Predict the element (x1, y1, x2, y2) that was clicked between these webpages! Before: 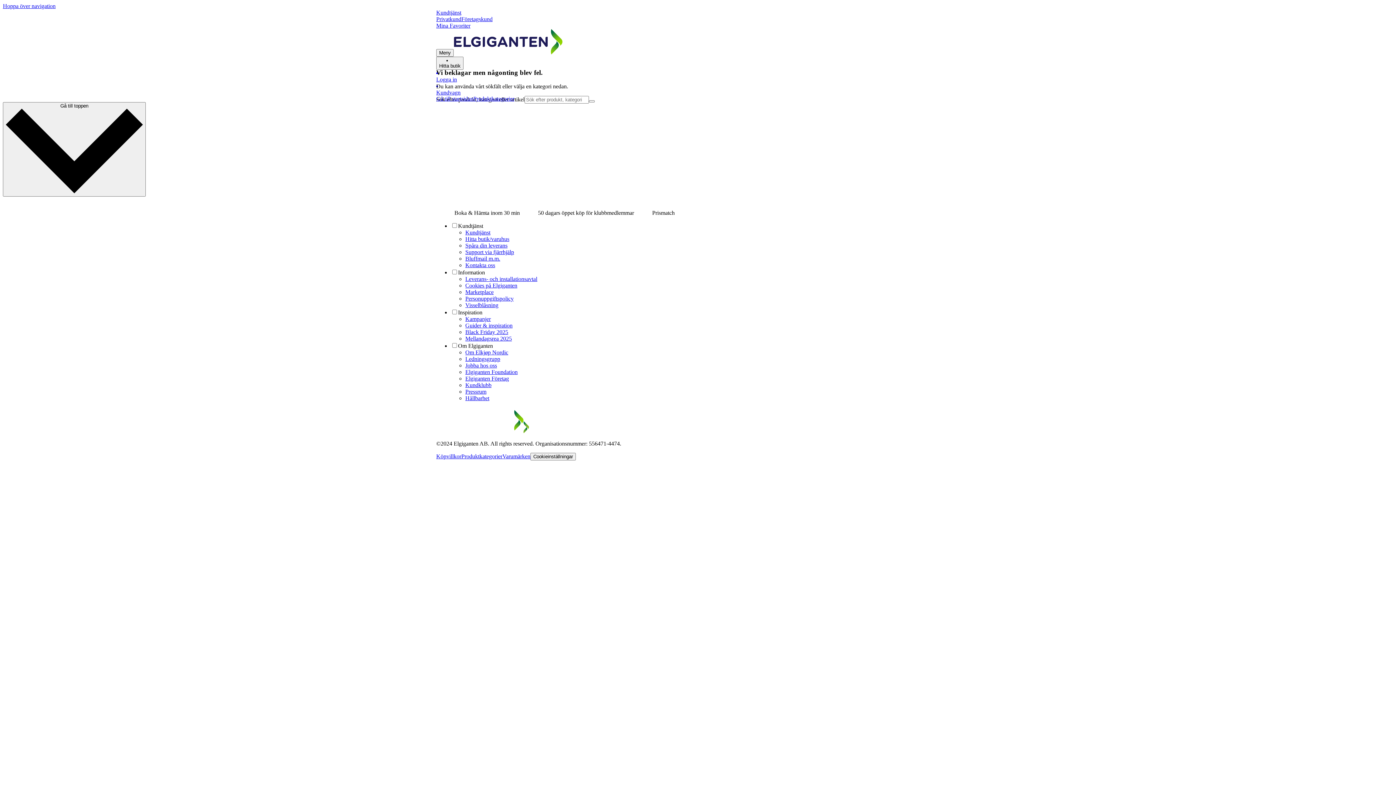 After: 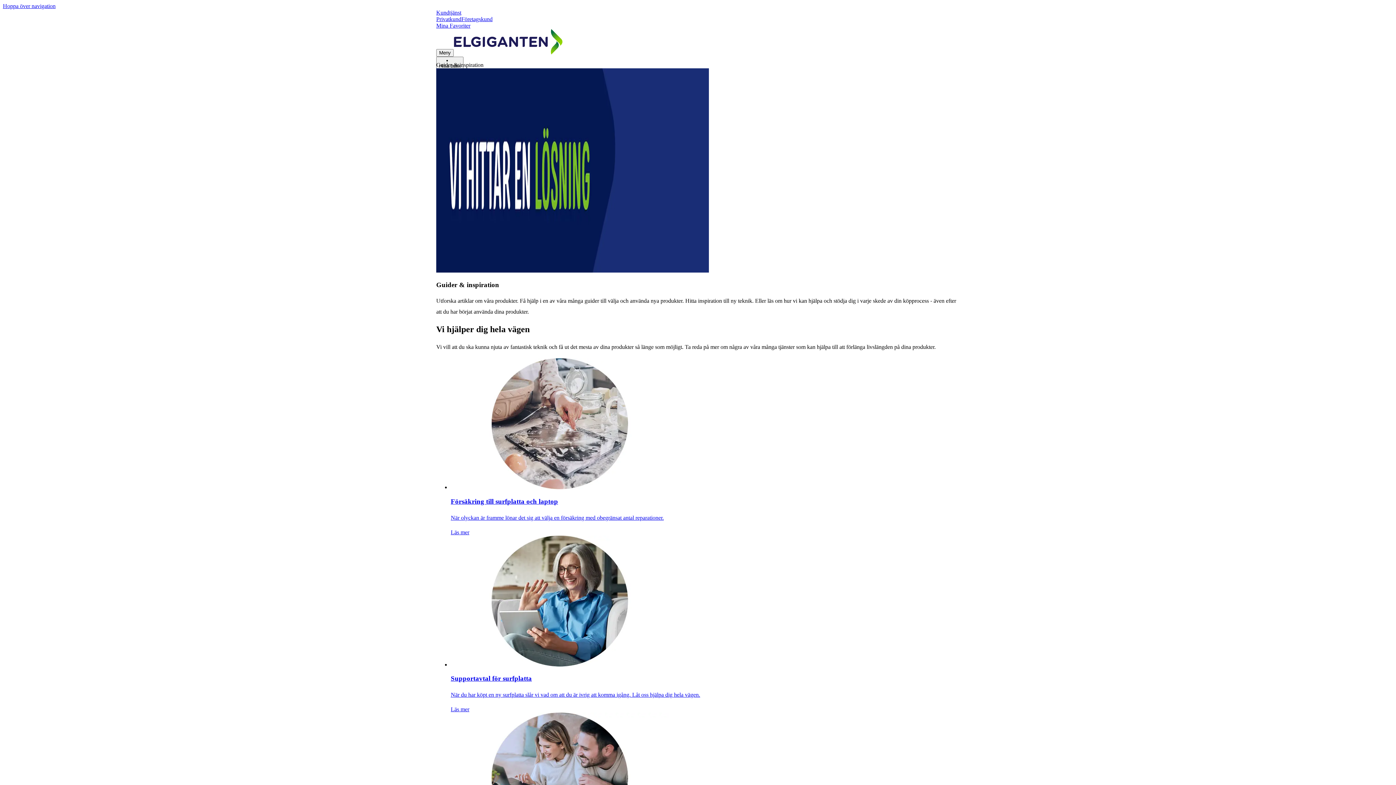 Action: bbox: (465, 322, 512, 328) label: Guider & inspiration